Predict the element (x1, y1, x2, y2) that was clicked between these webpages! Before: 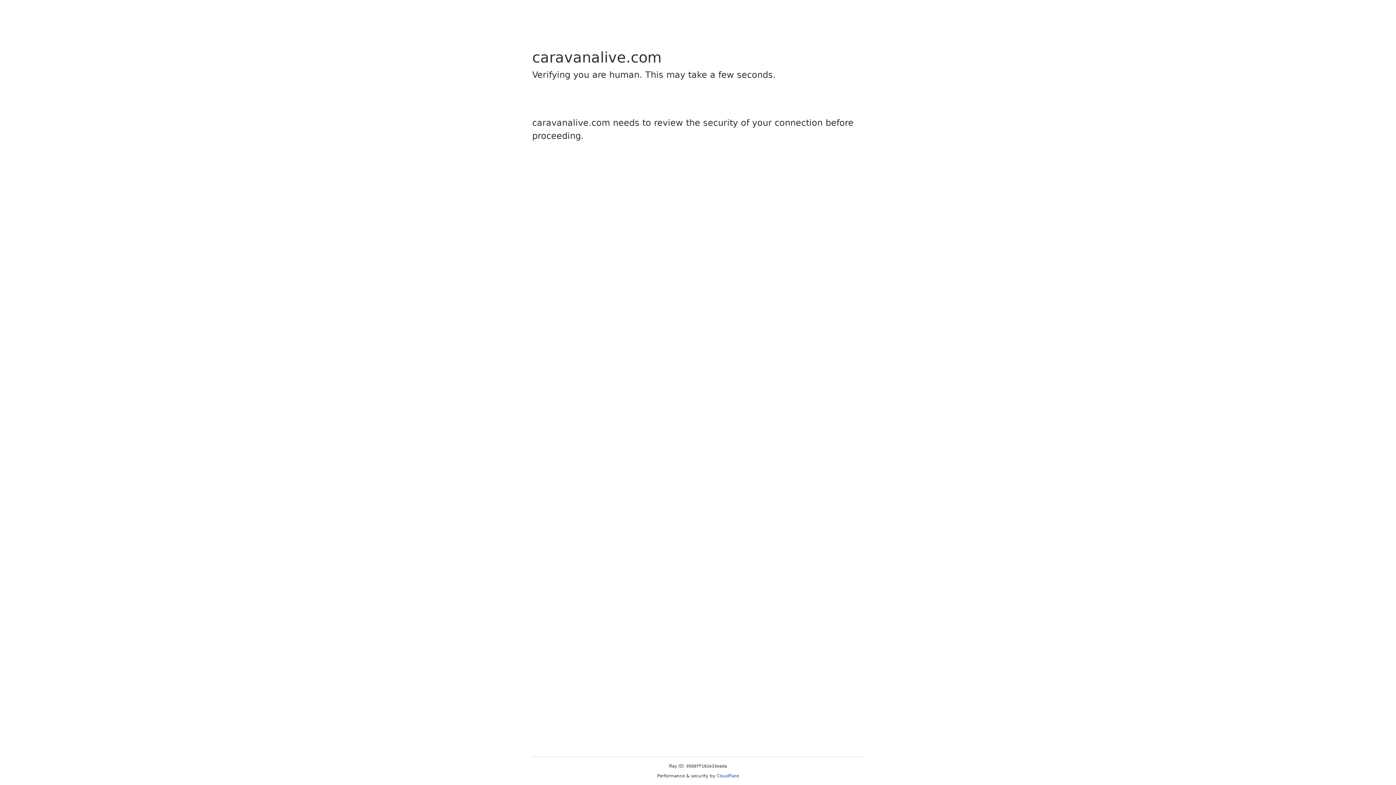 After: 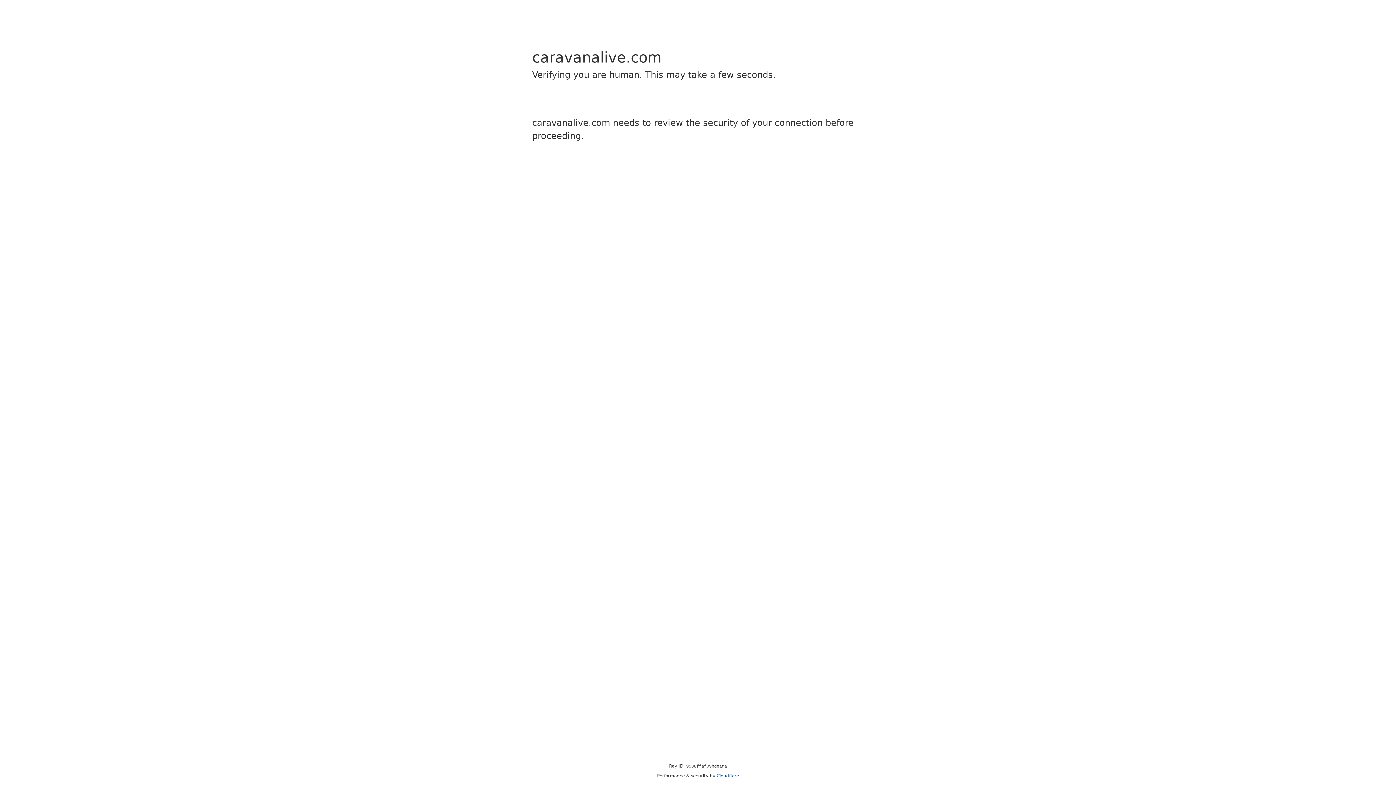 Action: bbox: (716, 773, 739, 778) label: Cloudflare